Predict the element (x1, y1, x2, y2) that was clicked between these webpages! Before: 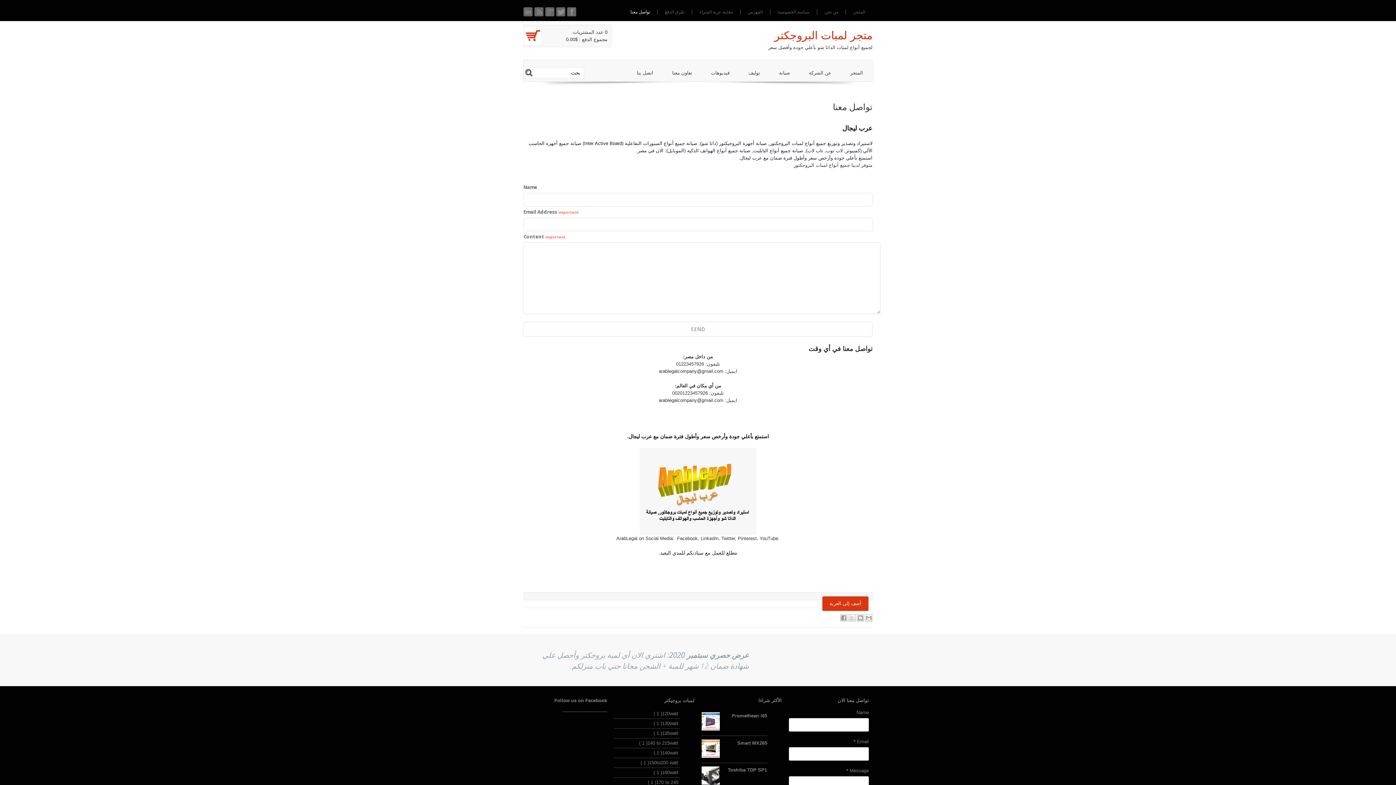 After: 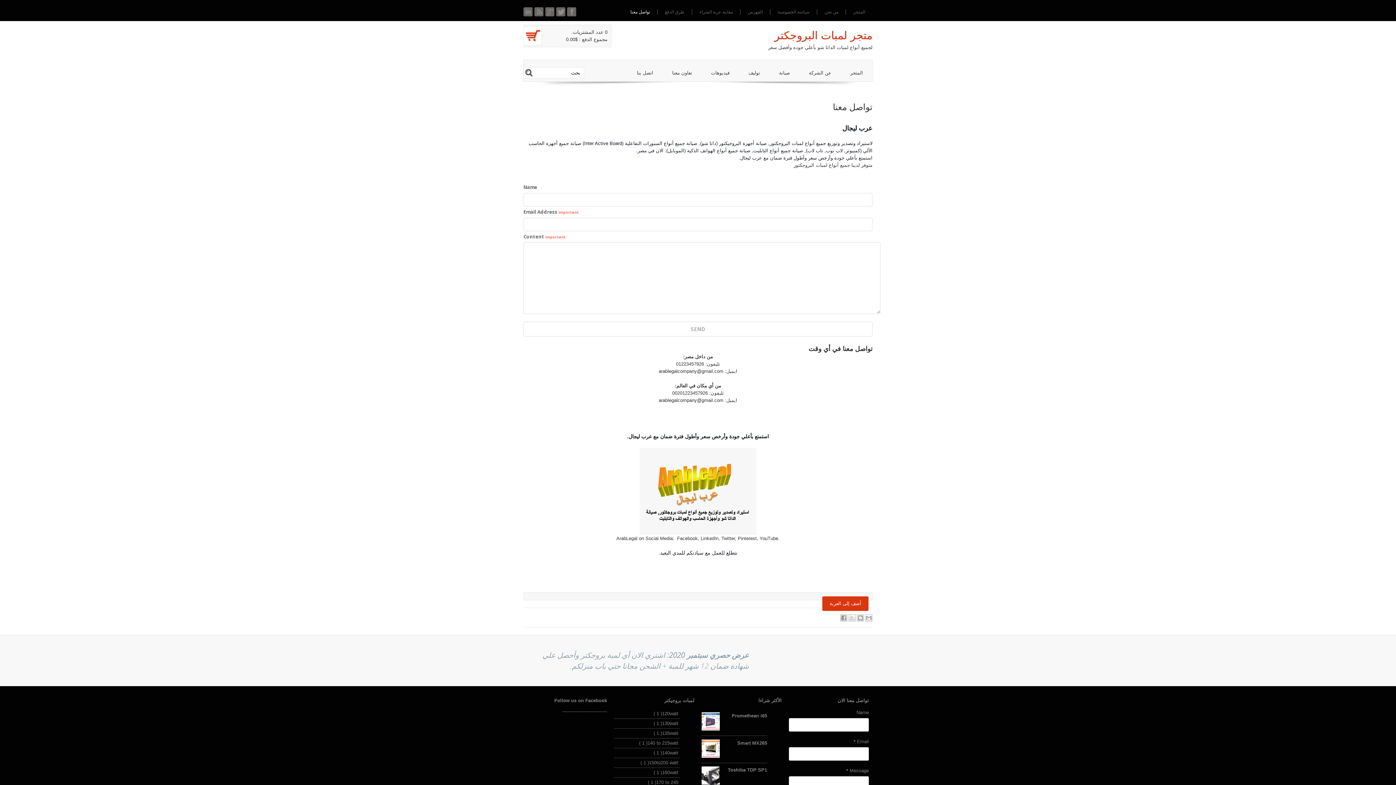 Action: bbox: (701, 718, 721, 724)